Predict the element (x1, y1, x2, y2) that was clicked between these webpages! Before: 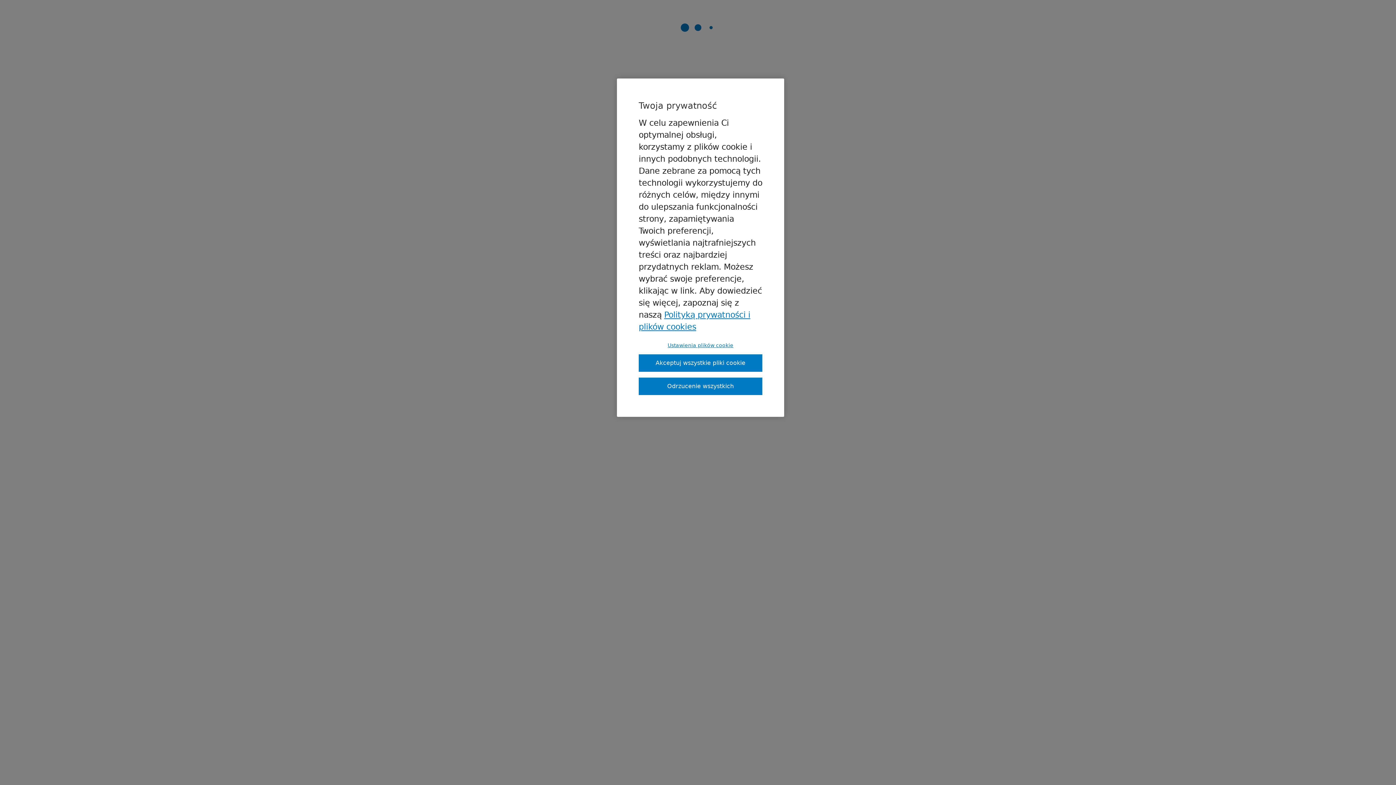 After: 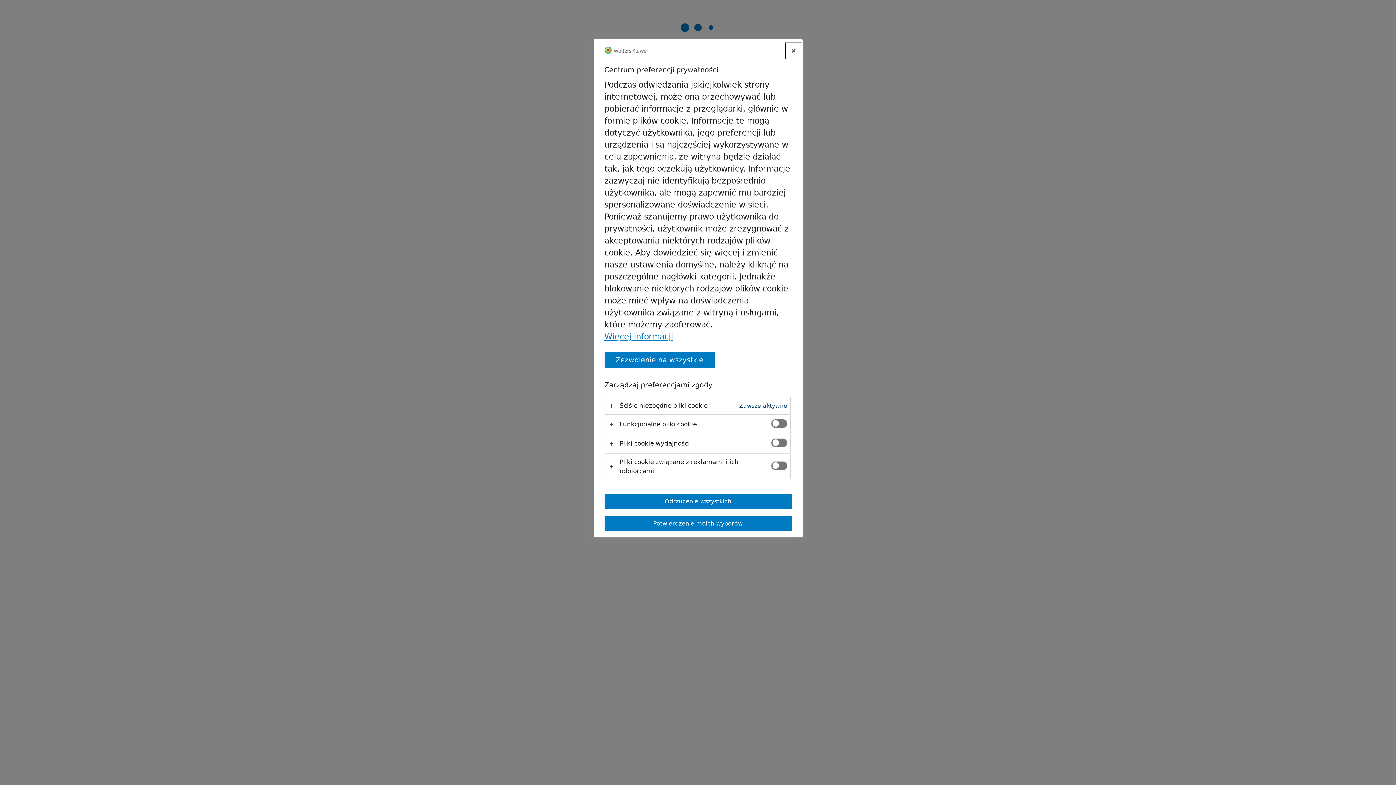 Action: label: Ustawienia plików cookie bbox: (638, 342, 762, 348)